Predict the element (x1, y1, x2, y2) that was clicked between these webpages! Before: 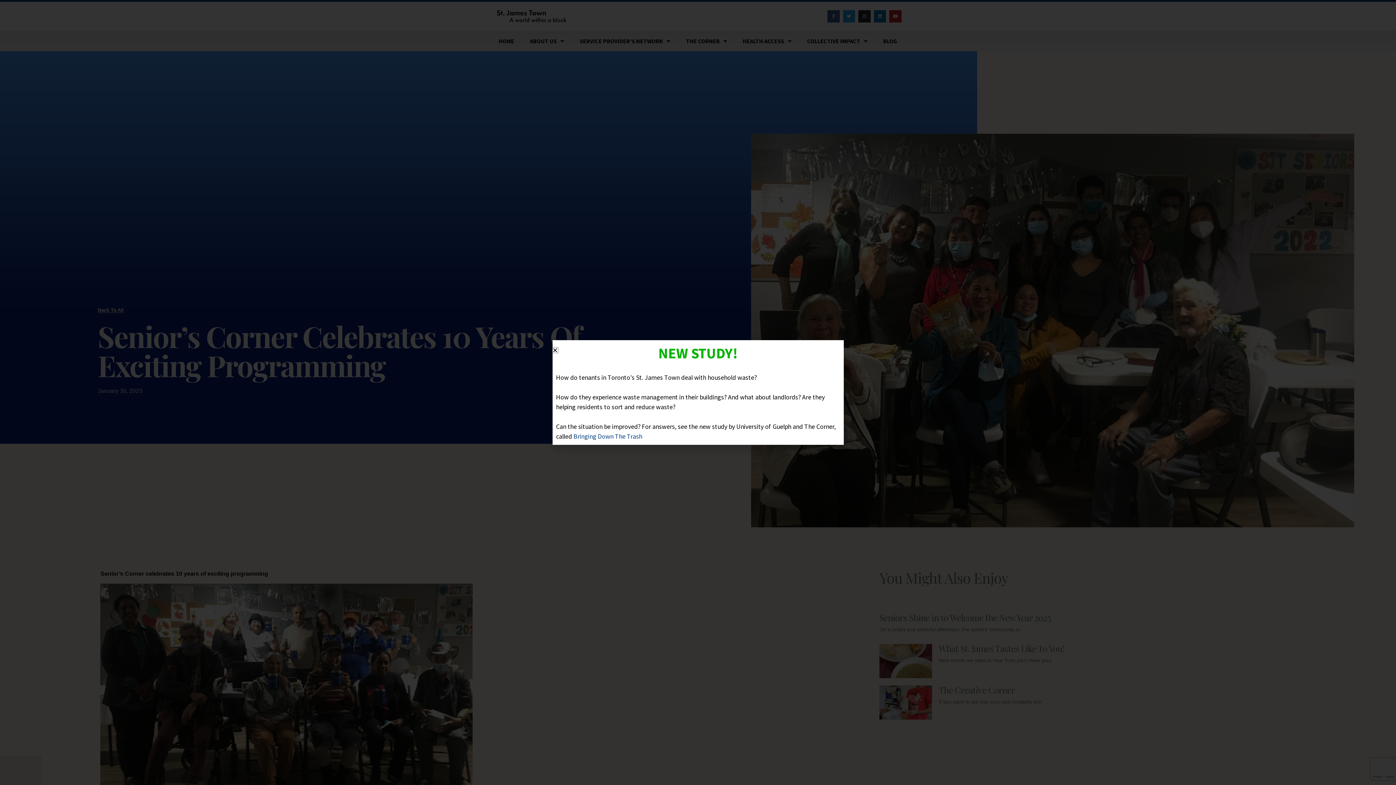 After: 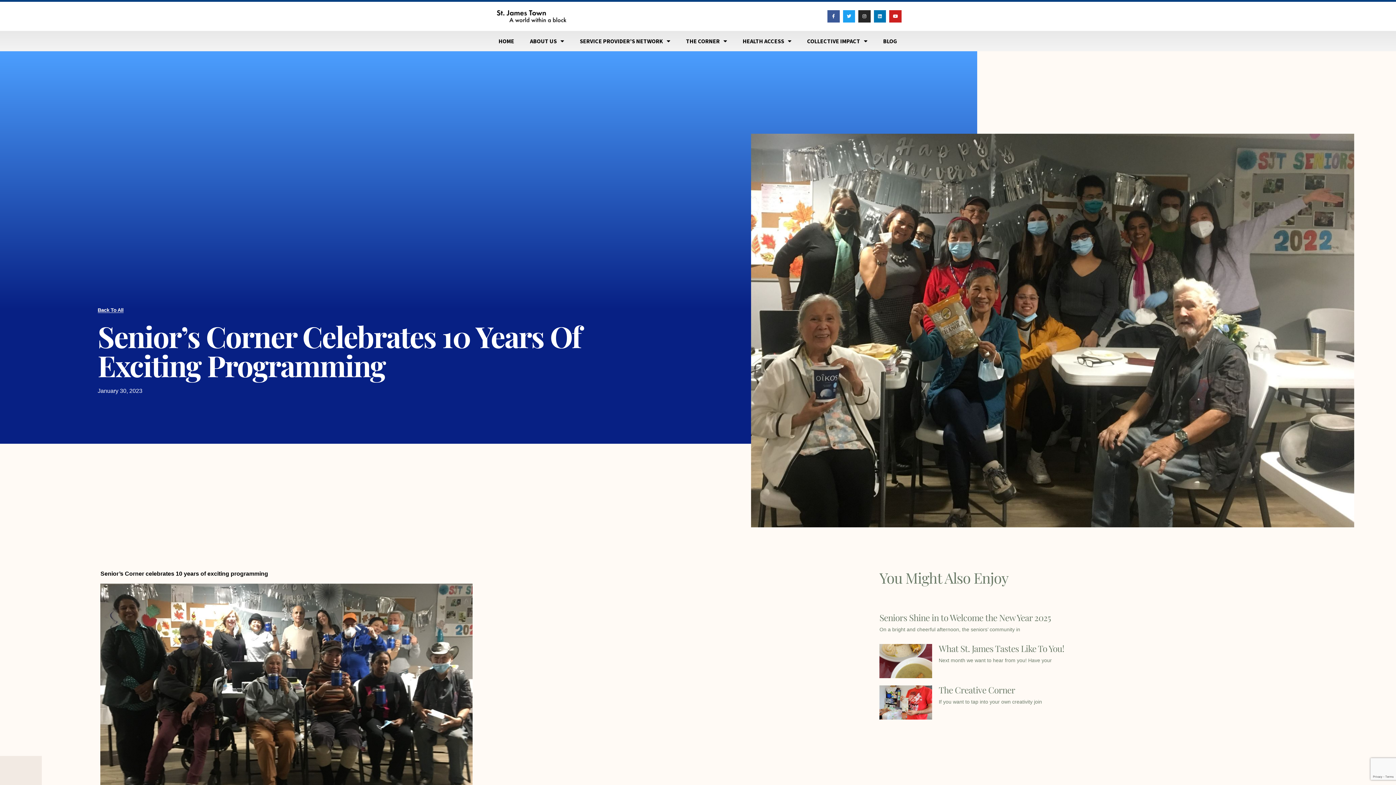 Action: bbox: (552, 347, 558, 353) label: Close